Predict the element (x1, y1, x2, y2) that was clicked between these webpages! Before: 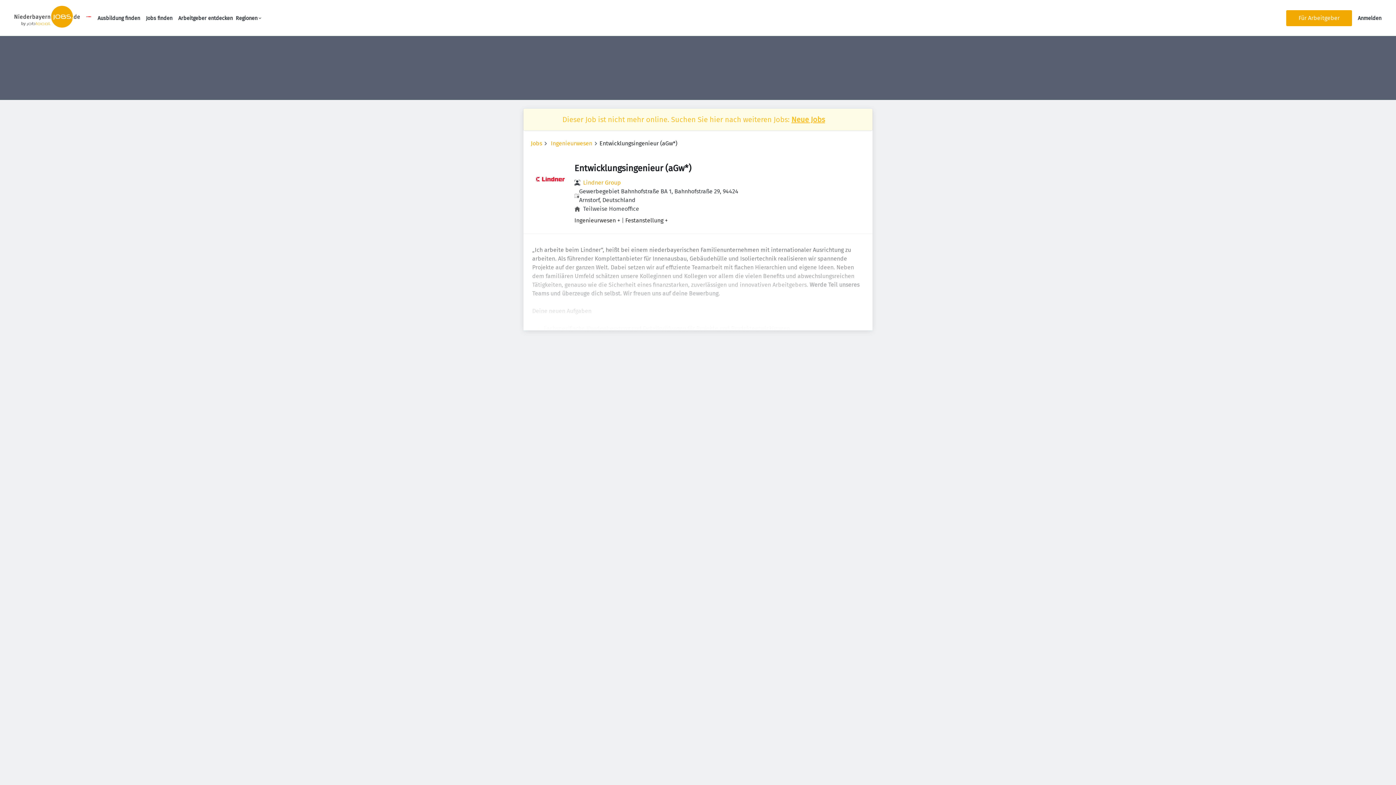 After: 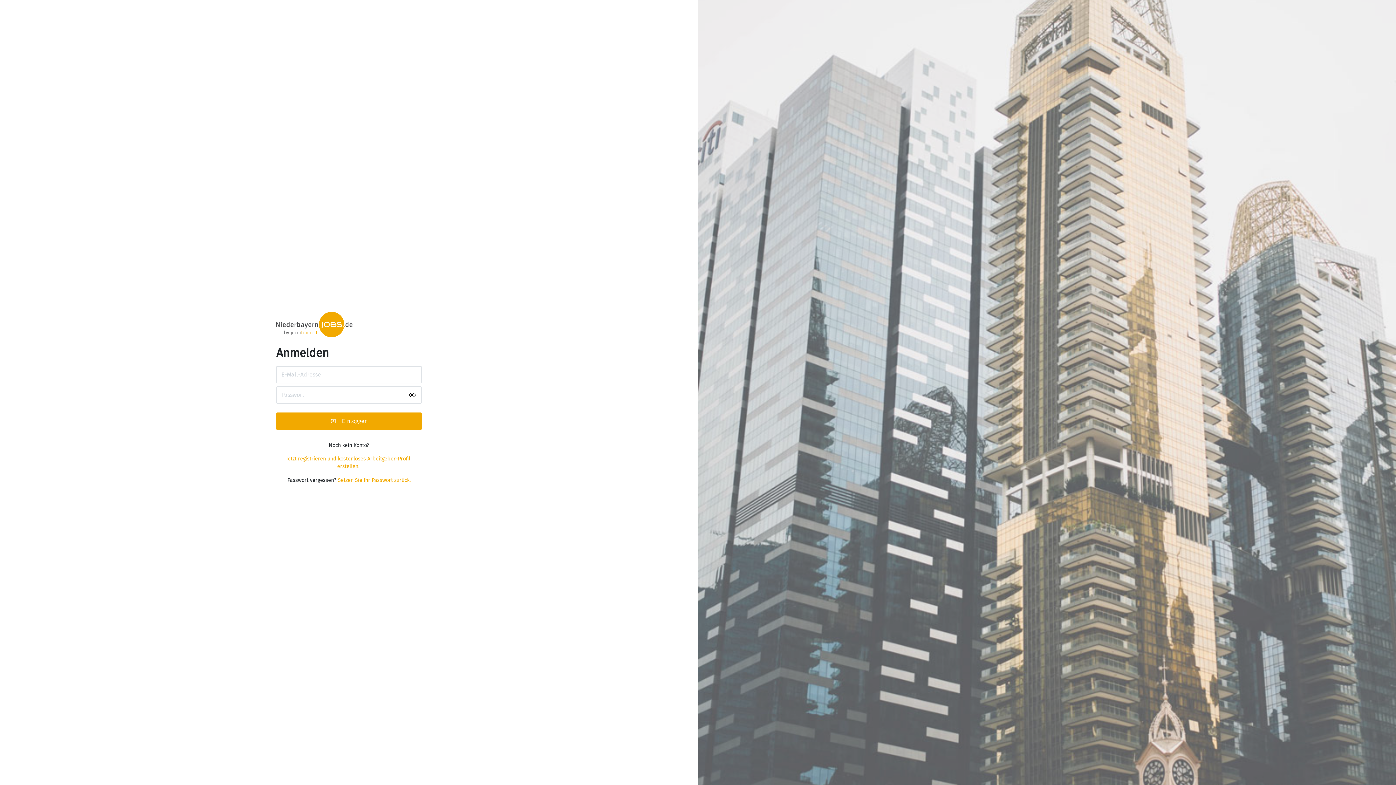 Action: bbox: (1358, 15, 1381, 21) label: Anmelden